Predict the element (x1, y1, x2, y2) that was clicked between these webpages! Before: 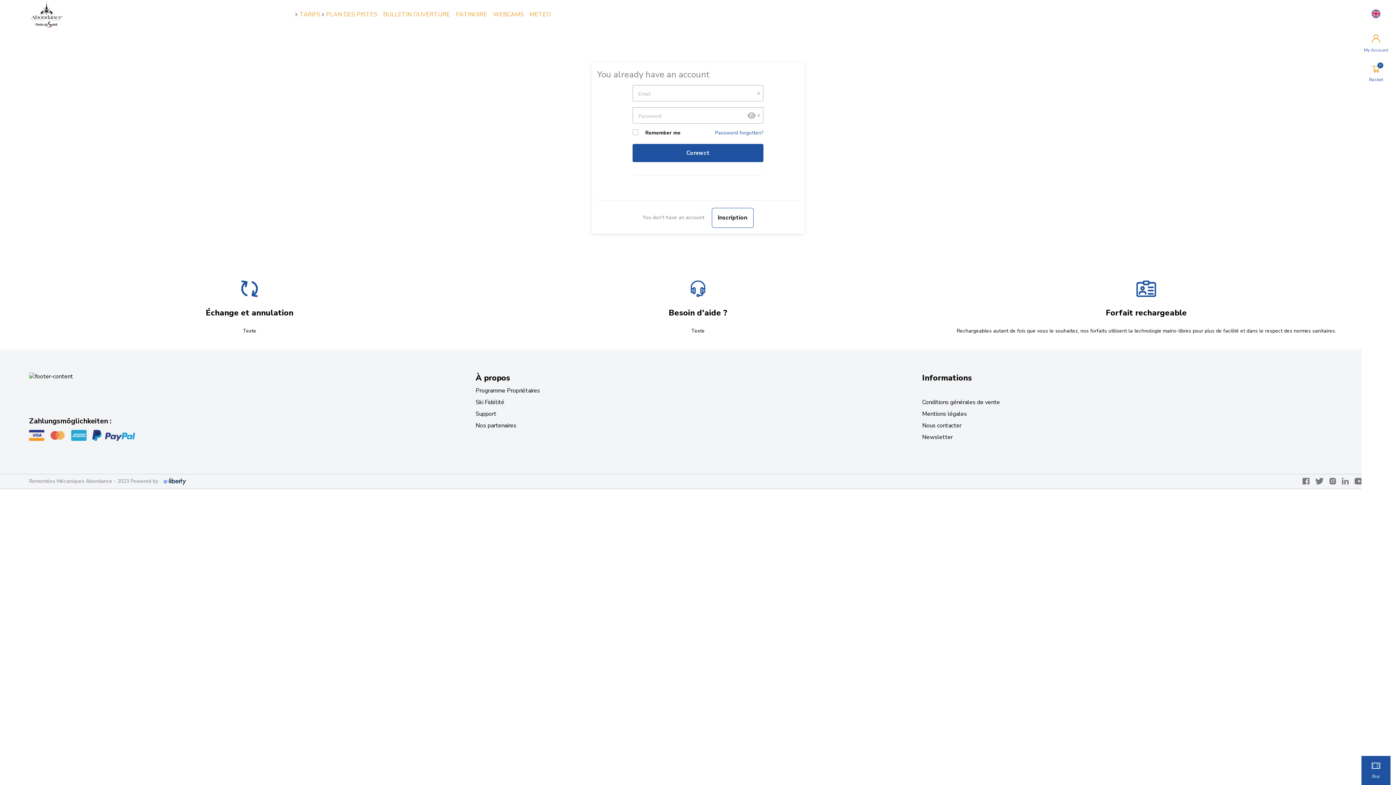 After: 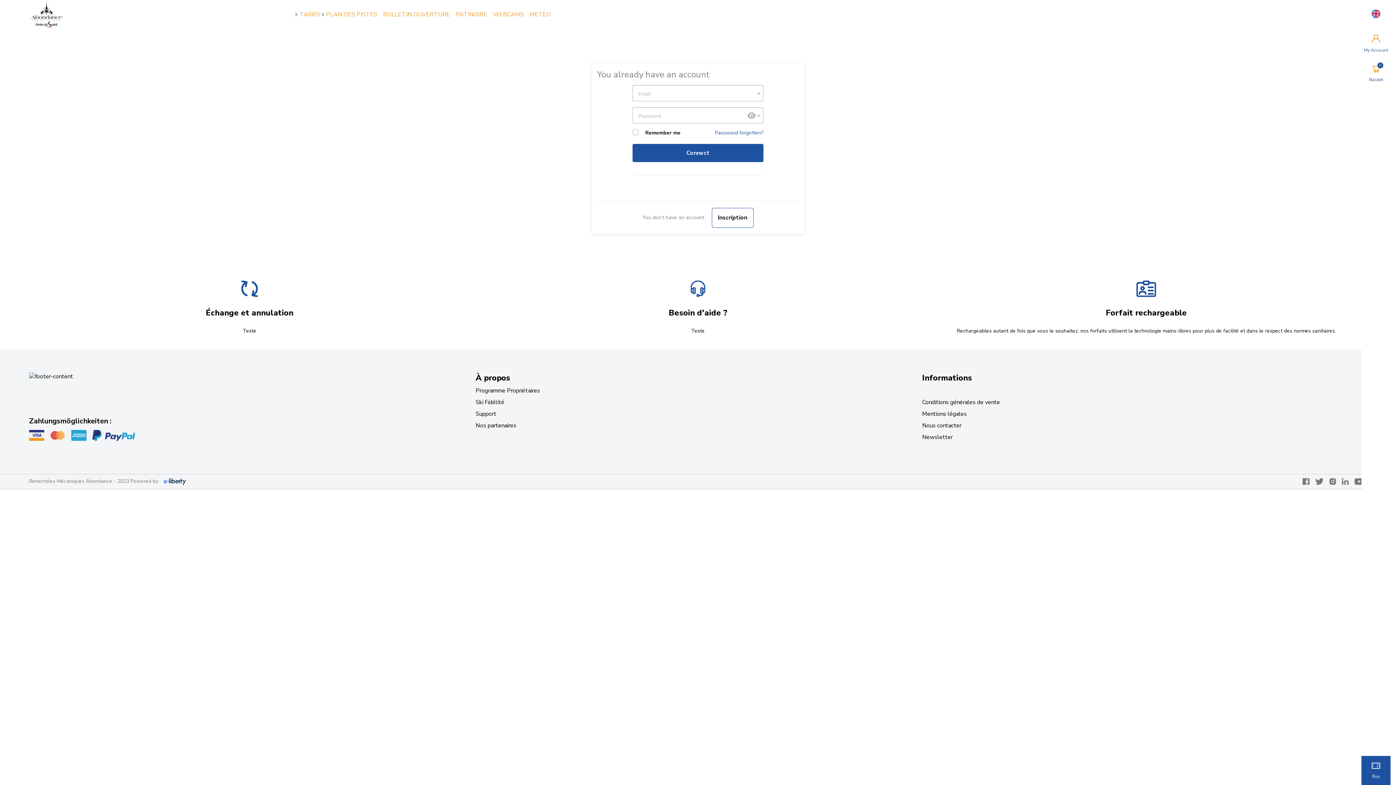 Action: label: Échange et annulation

Texte bbox: (29, 292, 470, 334)